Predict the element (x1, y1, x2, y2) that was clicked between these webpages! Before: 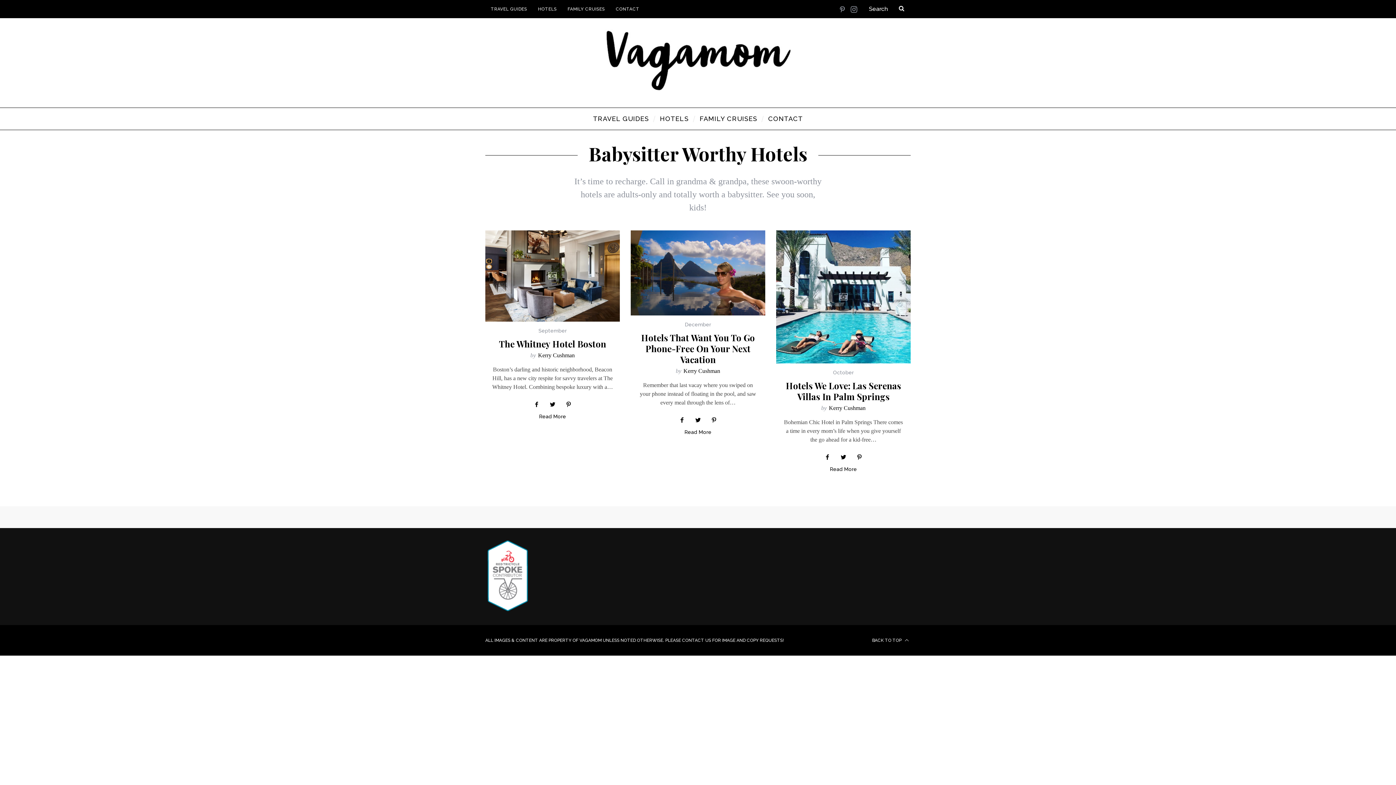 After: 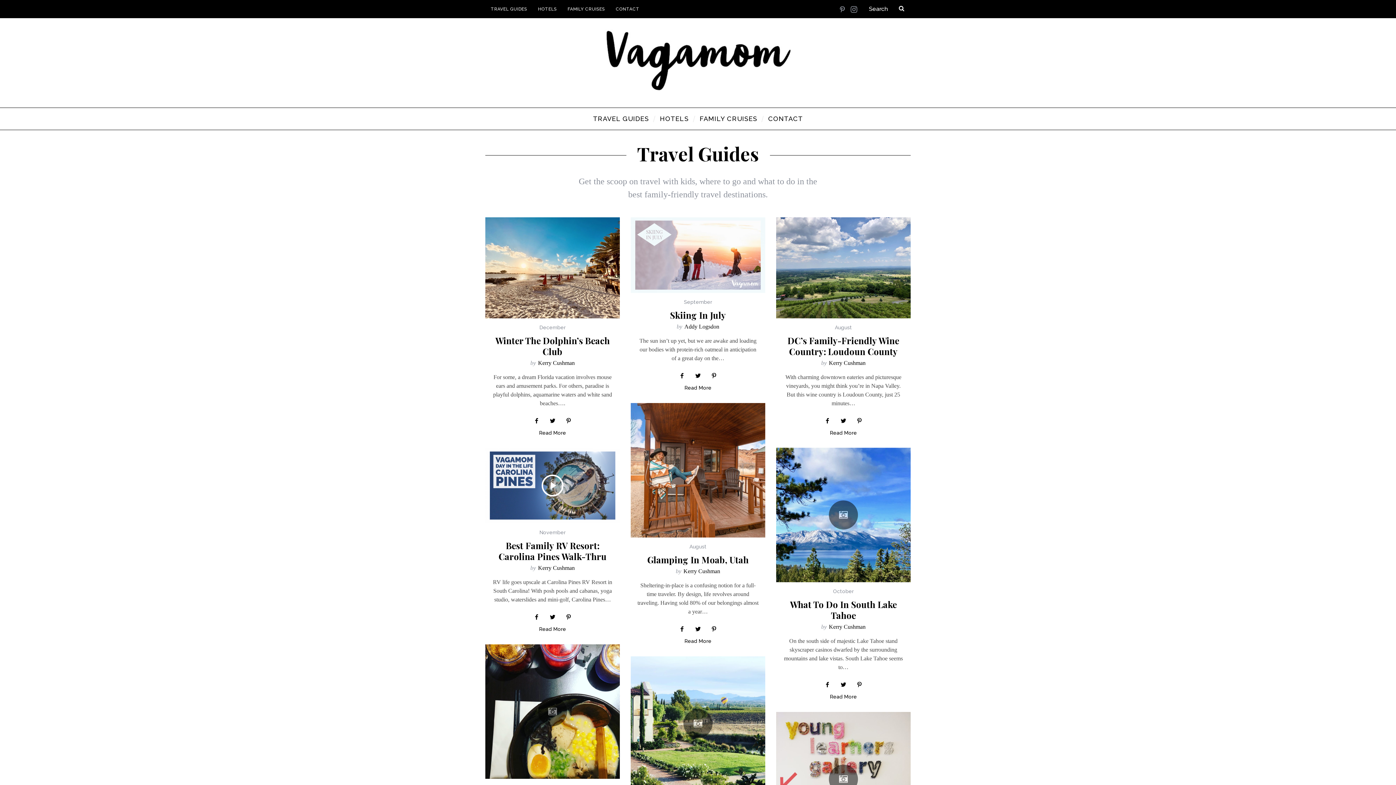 Action: bbox: (485, 0, 532, 18) label: TRAVEL GUIDES